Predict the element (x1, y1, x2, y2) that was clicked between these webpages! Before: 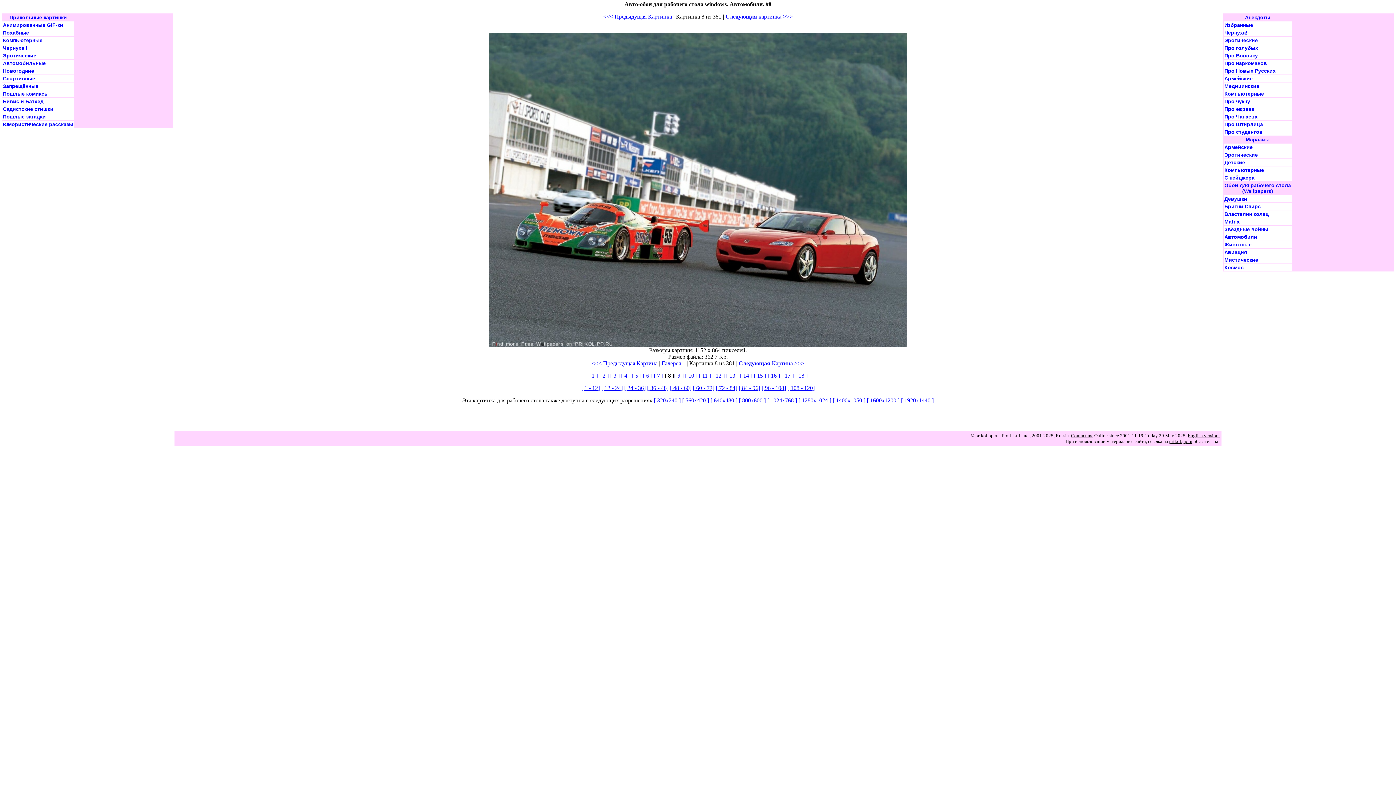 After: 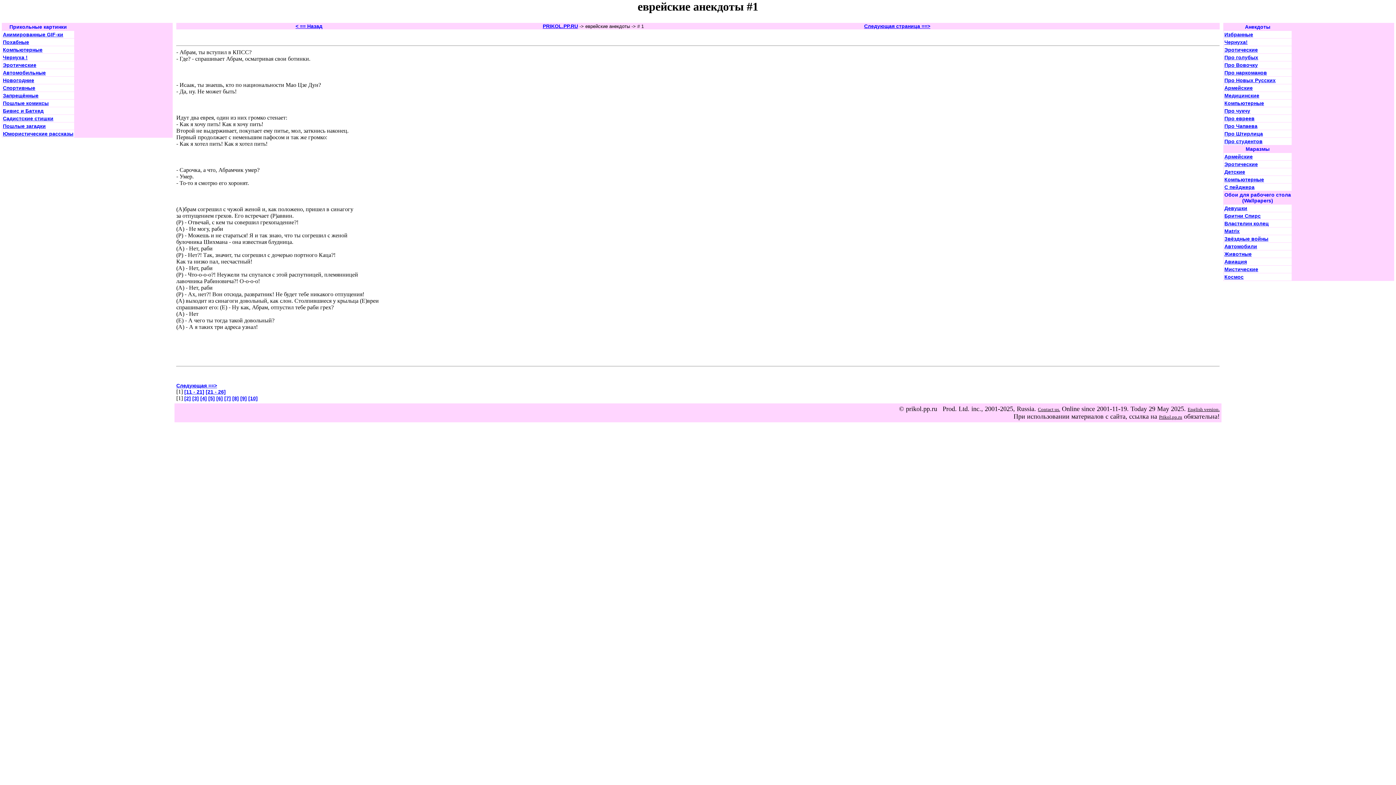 Action: label: Про евреев bbox: (1224, 106, 1254, 111)